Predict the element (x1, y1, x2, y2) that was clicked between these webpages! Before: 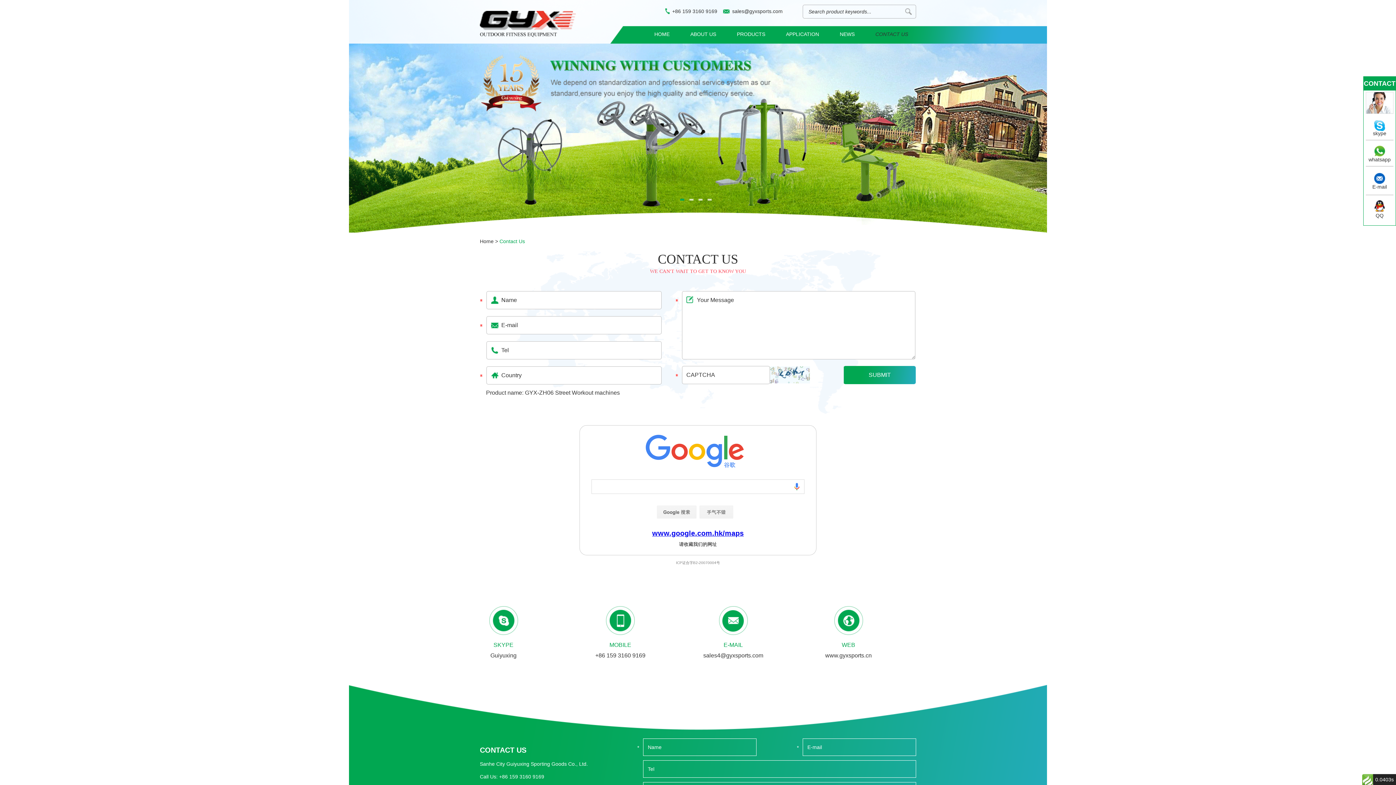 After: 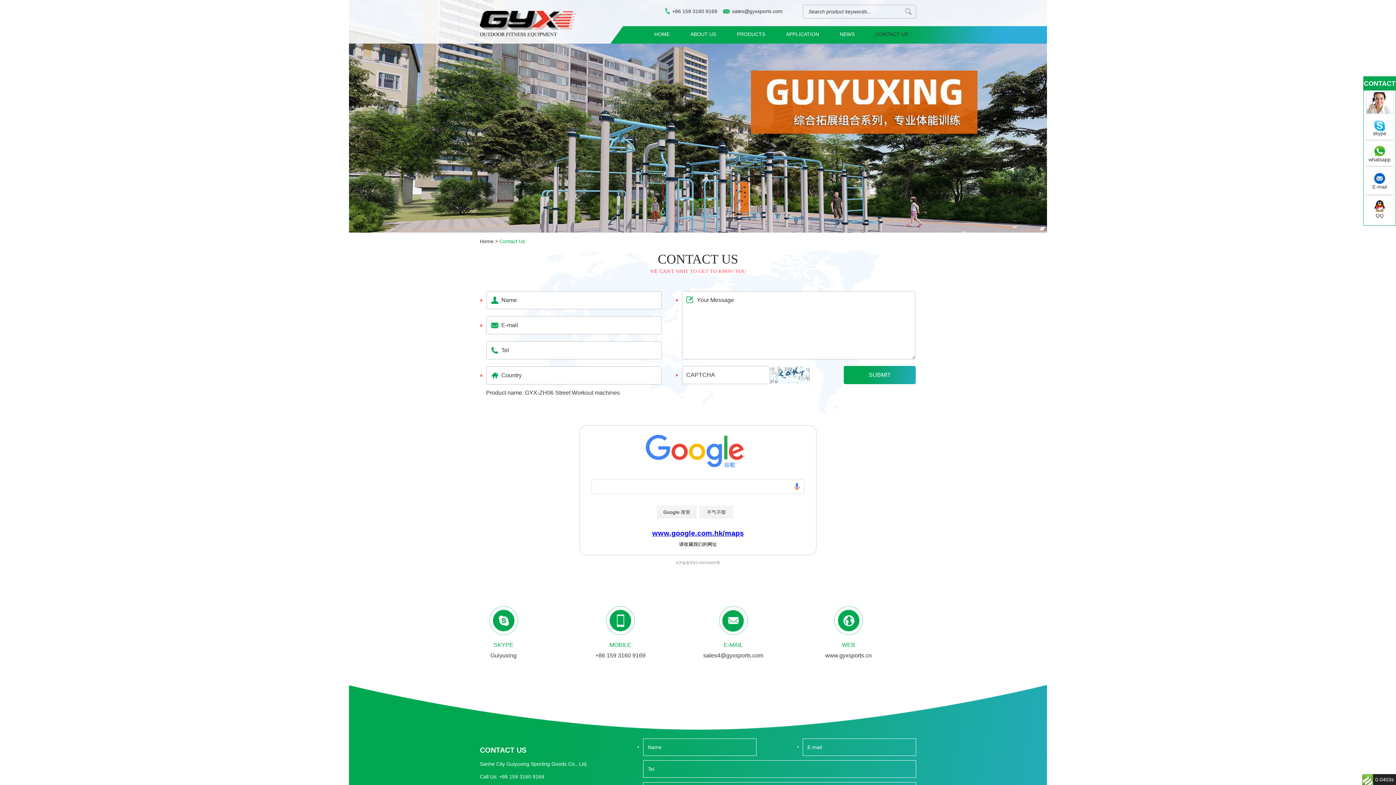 Action: bbox: (1366, 152, 1393, 161) label: whatsapp